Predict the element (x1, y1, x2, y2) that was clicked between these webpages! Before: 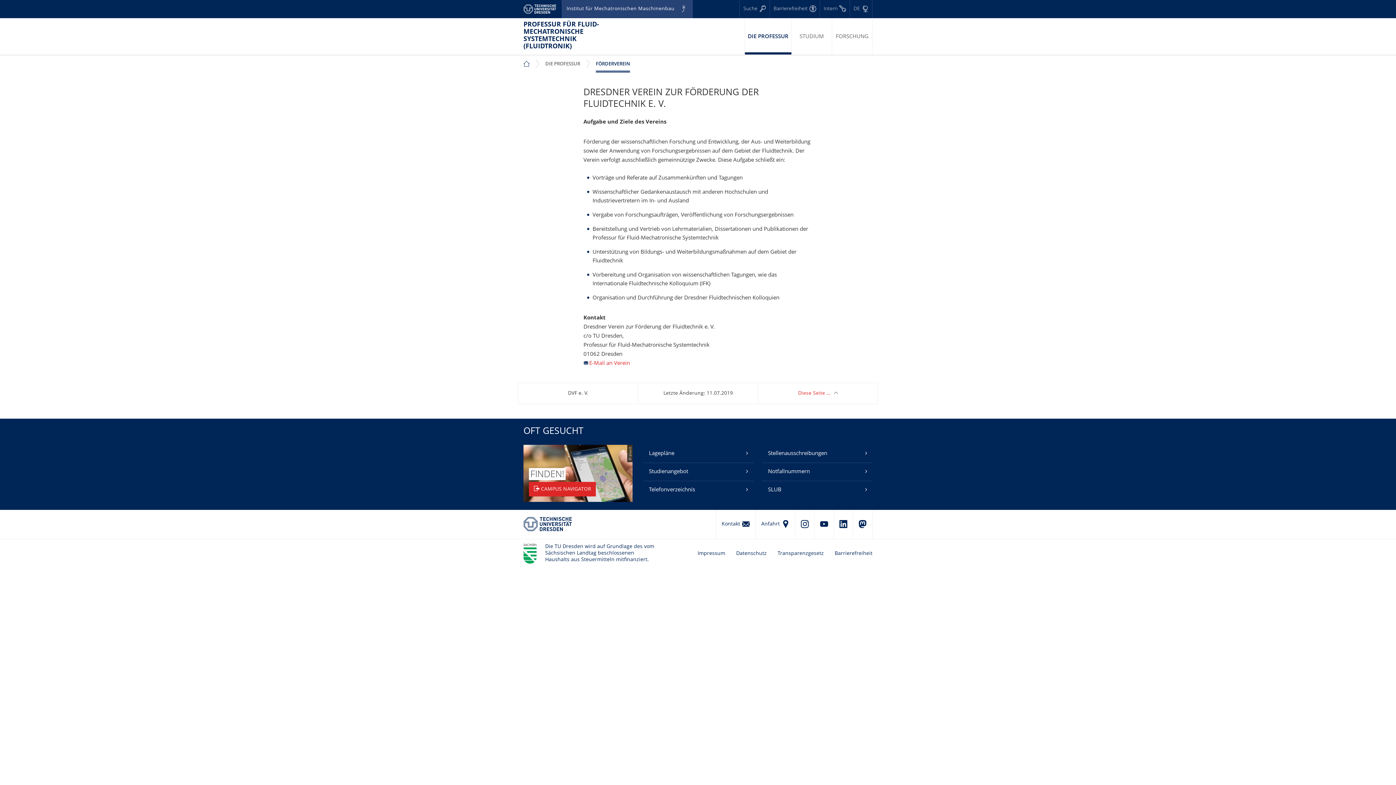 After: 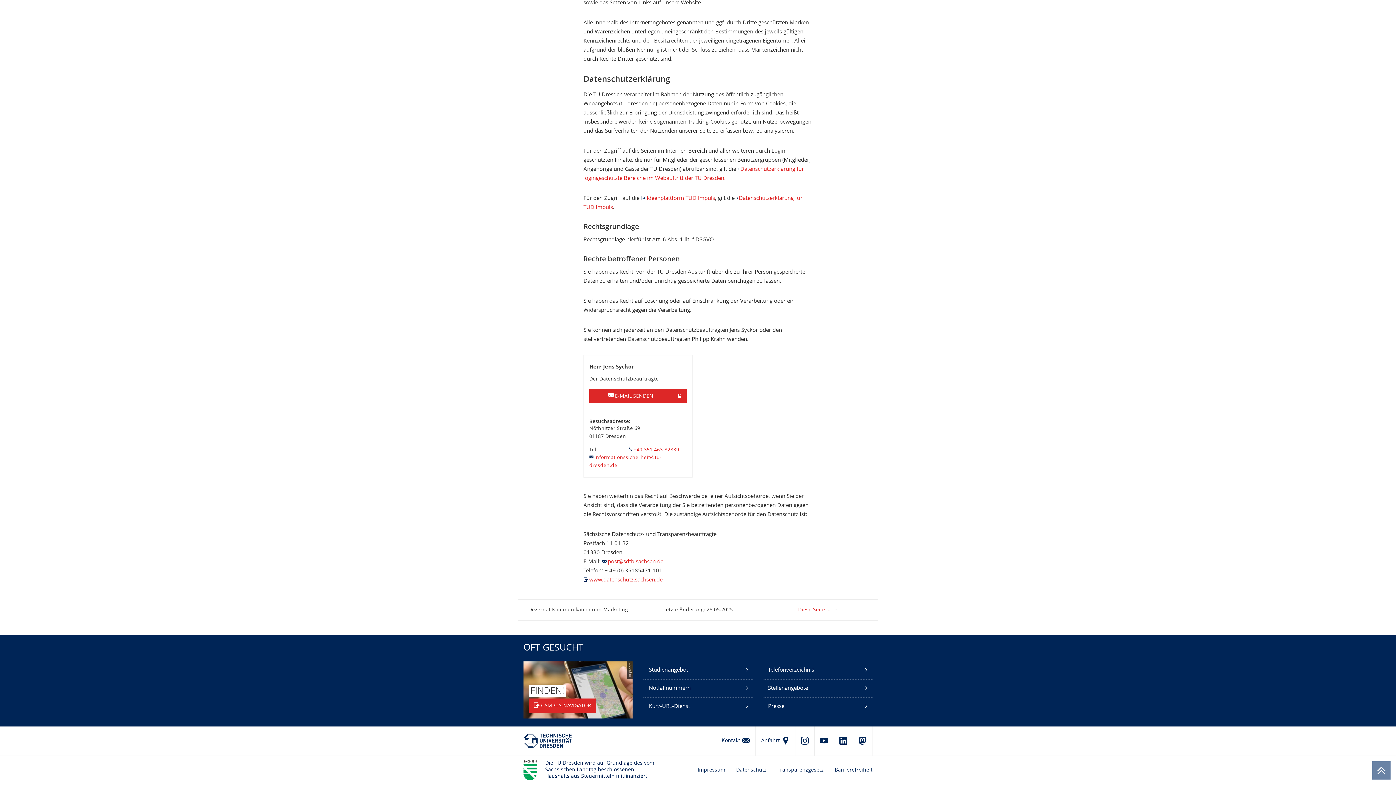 Action: bbox: (730, 539, 772, 568) label: Datenschutz